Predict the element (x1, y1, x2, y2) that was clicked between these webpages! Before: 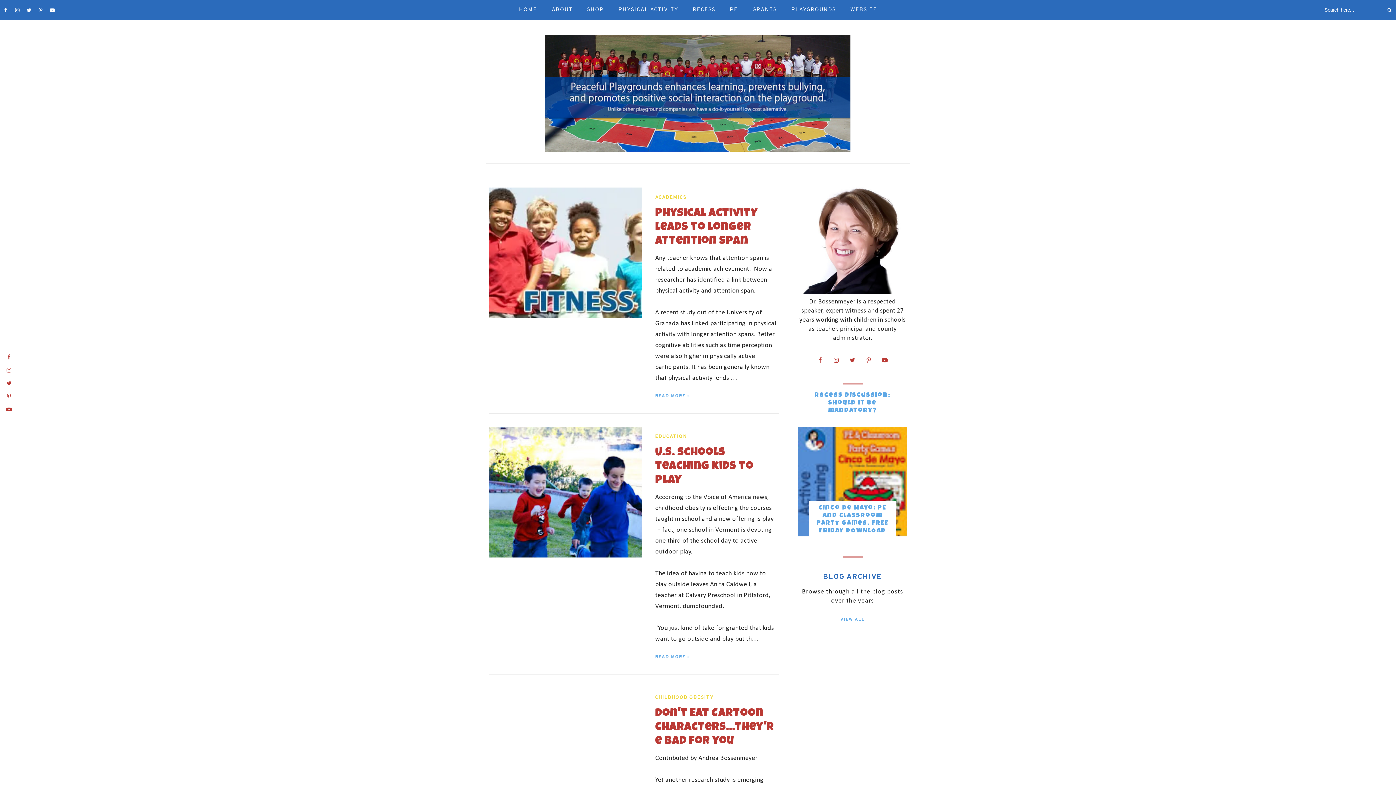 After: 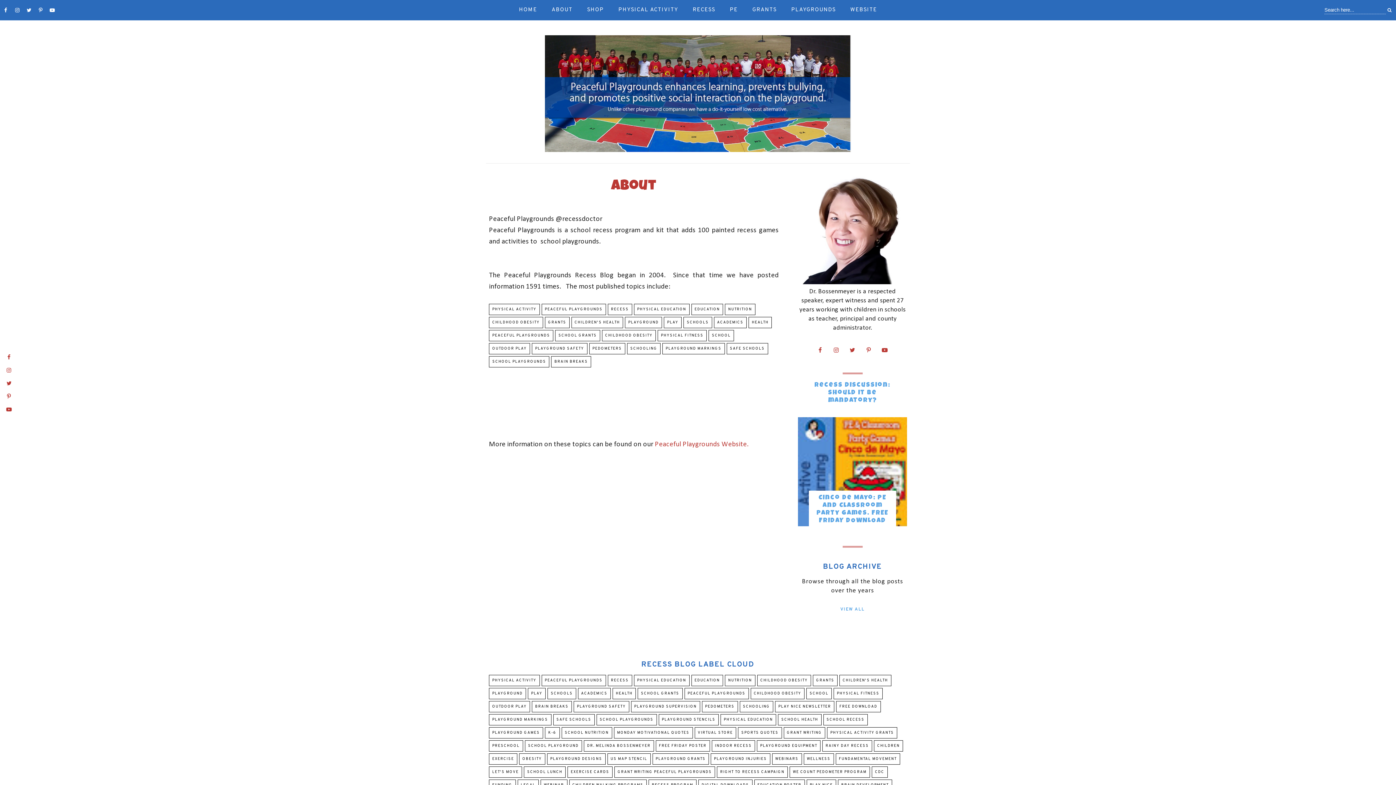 Action: bbox: (798, 289, 907, 296)